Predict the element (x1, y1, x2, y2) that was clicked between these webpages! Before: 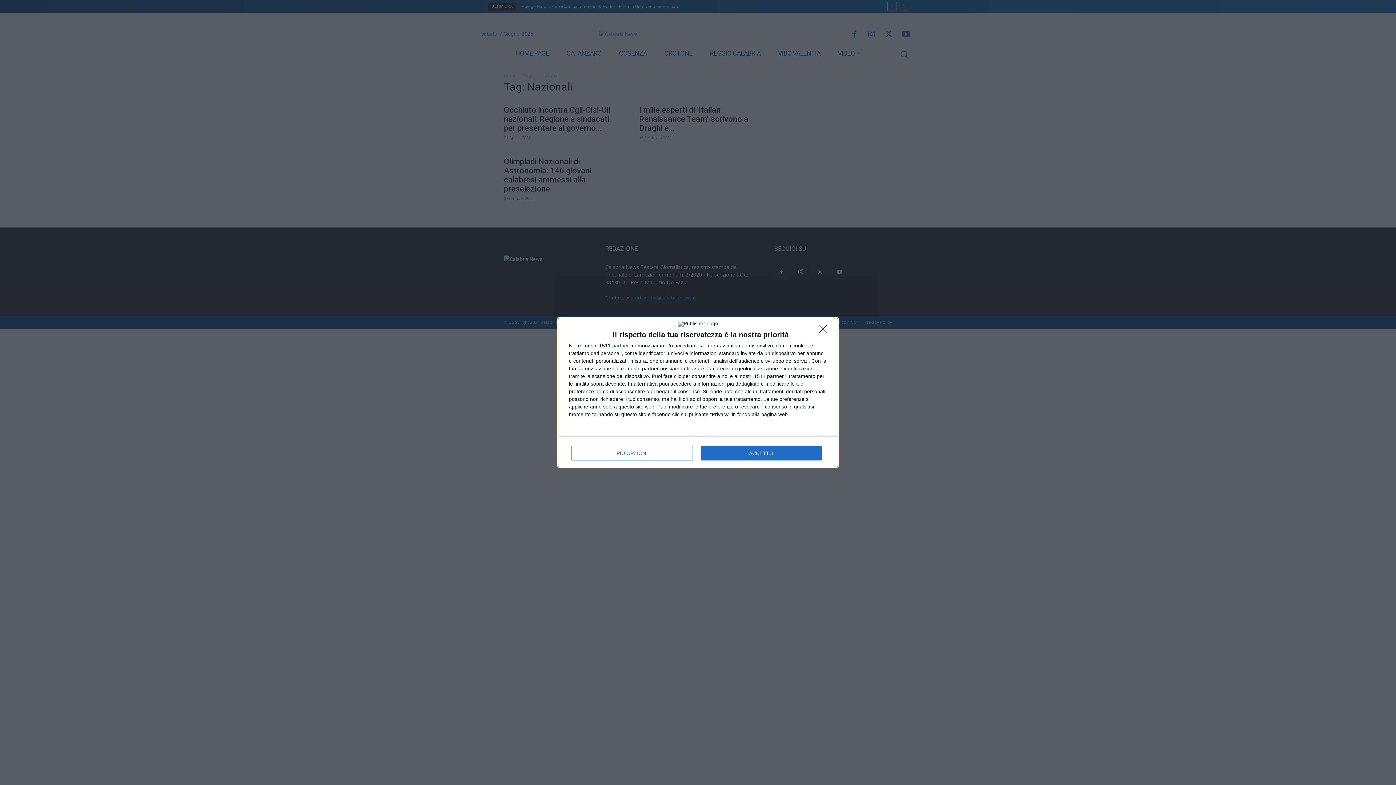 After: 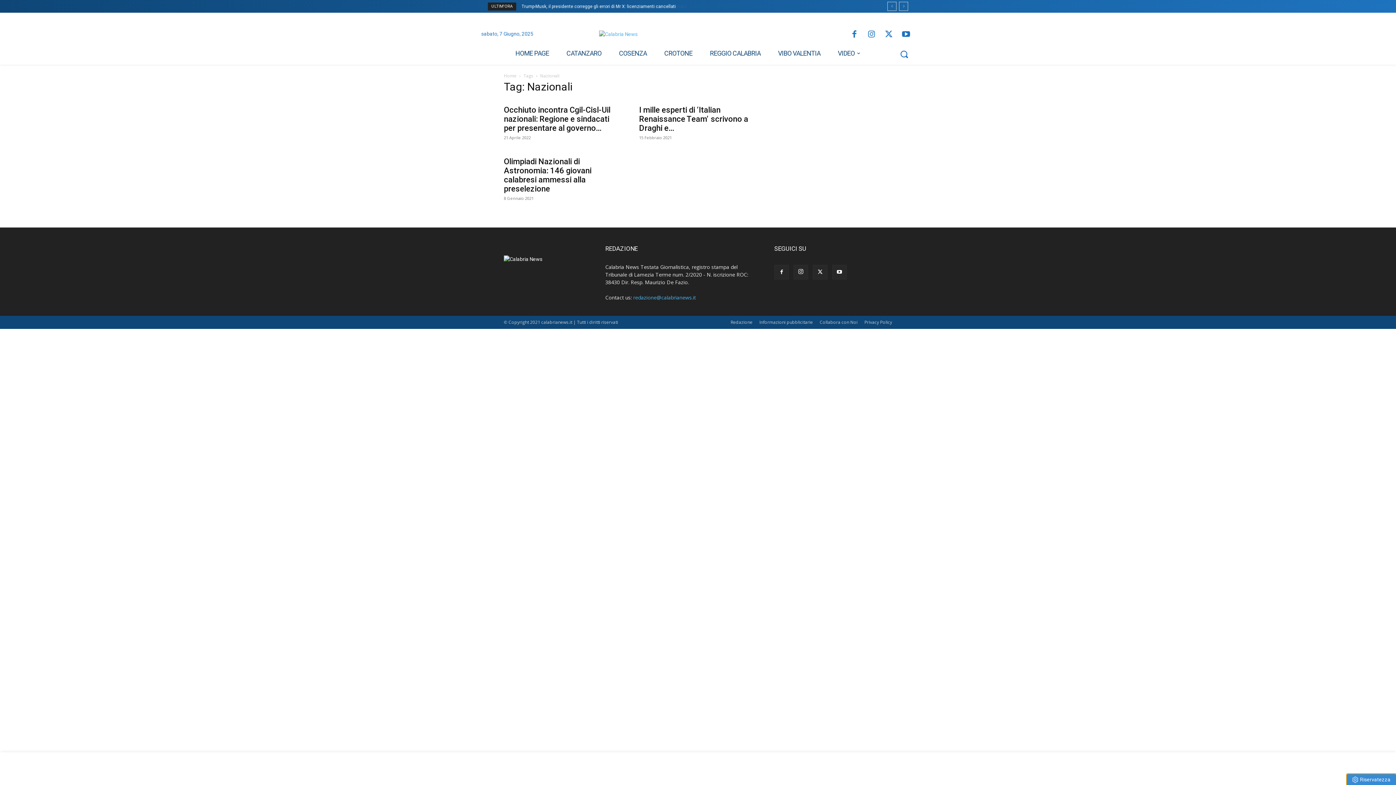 Action: bbox: (700, 446, 821, 460) label: ACCETTO